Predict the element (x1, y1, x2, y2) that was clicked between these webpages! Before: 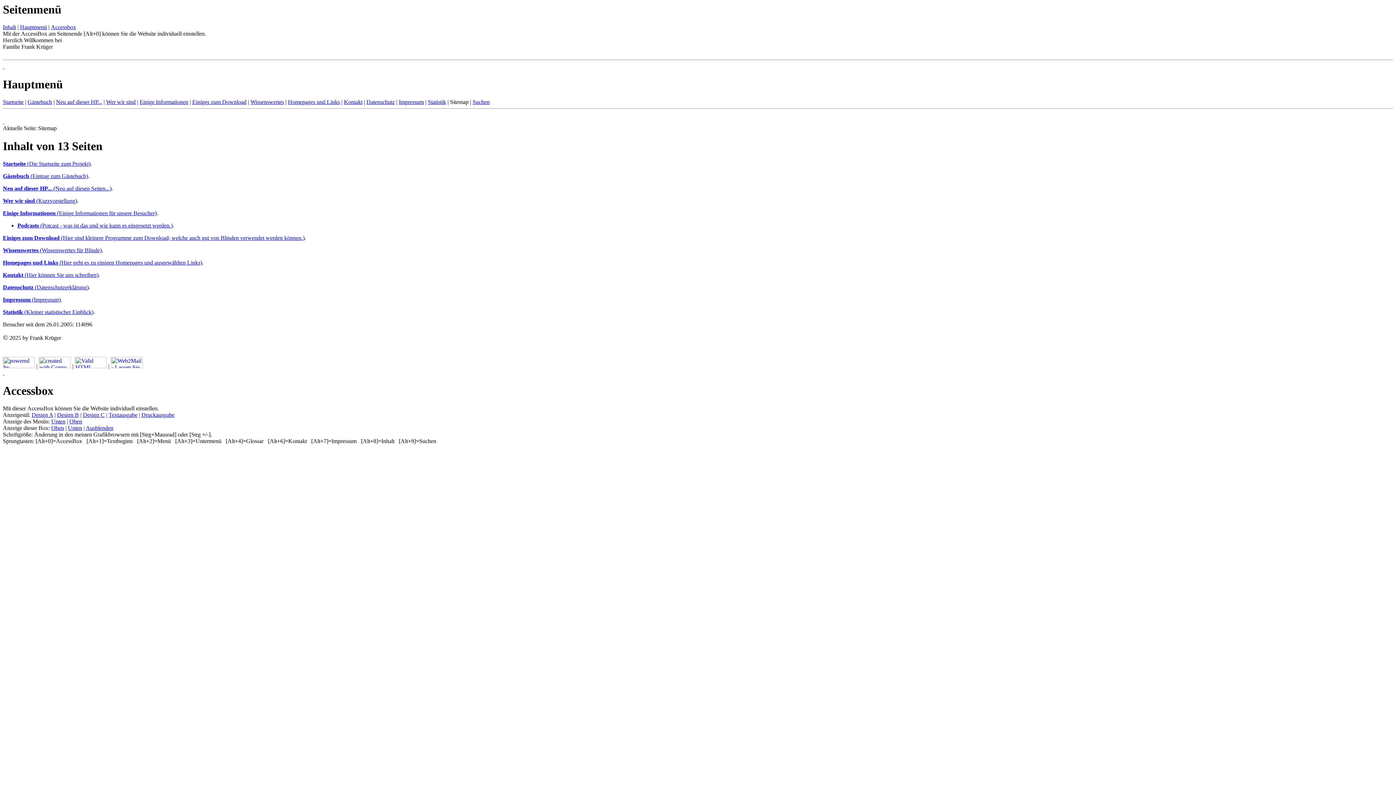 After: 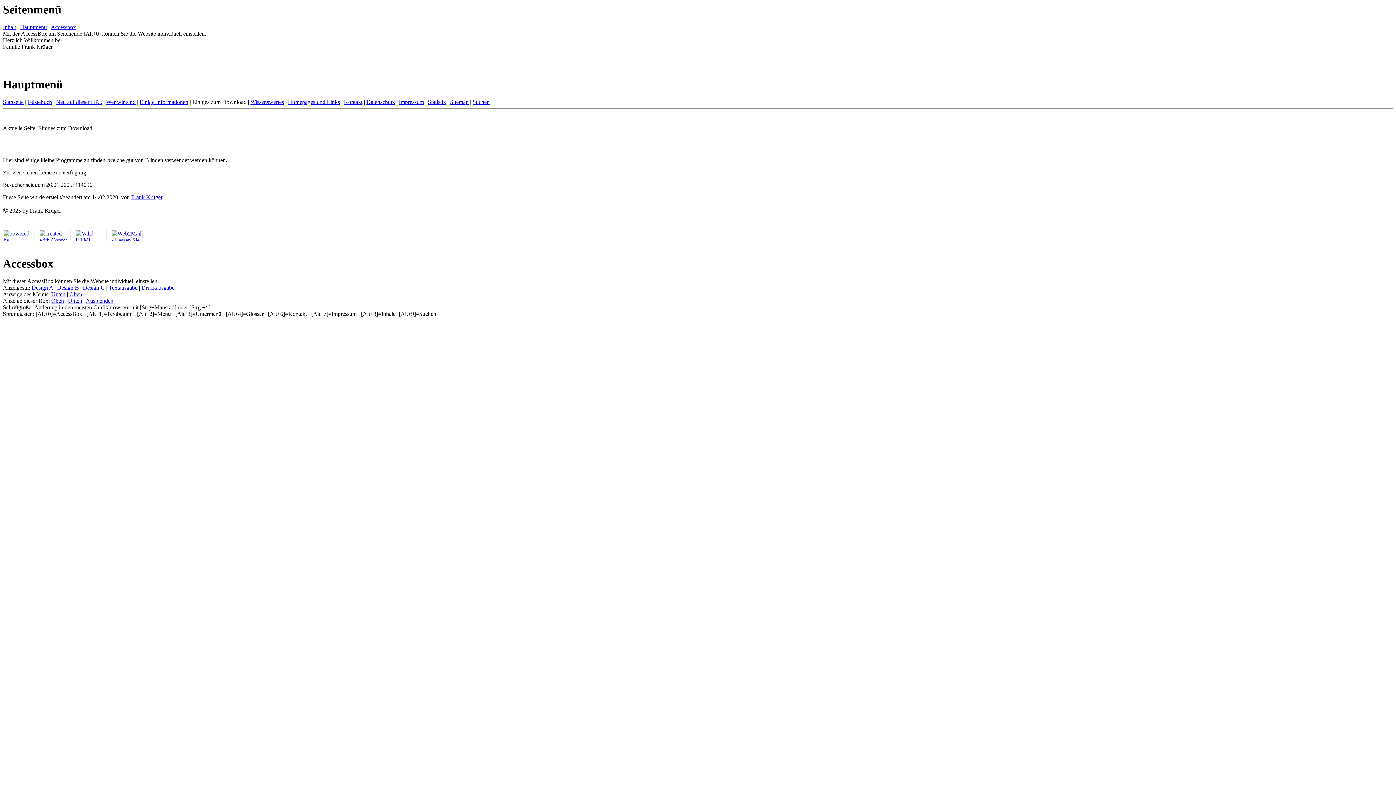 Action: label: Einiges zum Download (Hier sind kleinere Programme zum Download; welche auch gut von Blinden verwendet werden können.) bbox: (2, 234, 304, 241)